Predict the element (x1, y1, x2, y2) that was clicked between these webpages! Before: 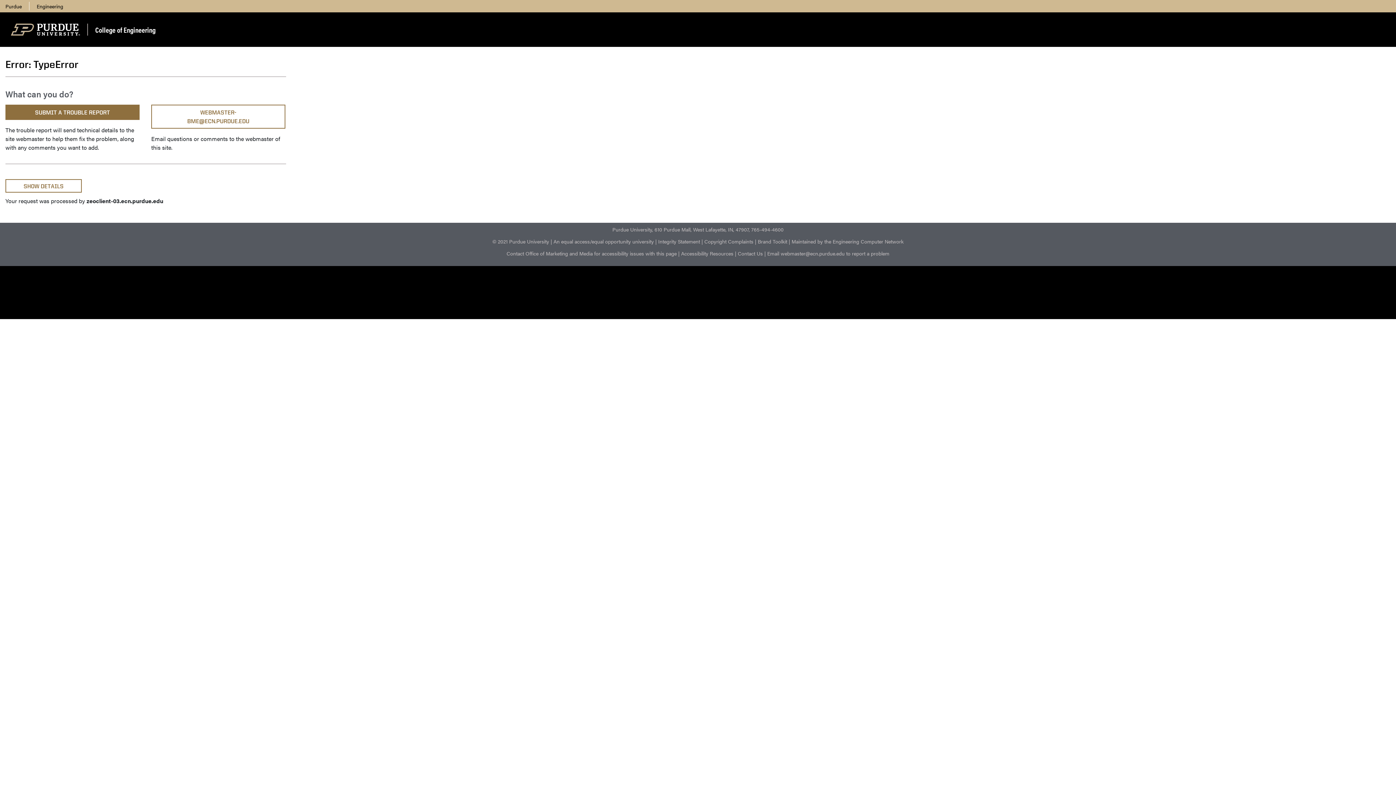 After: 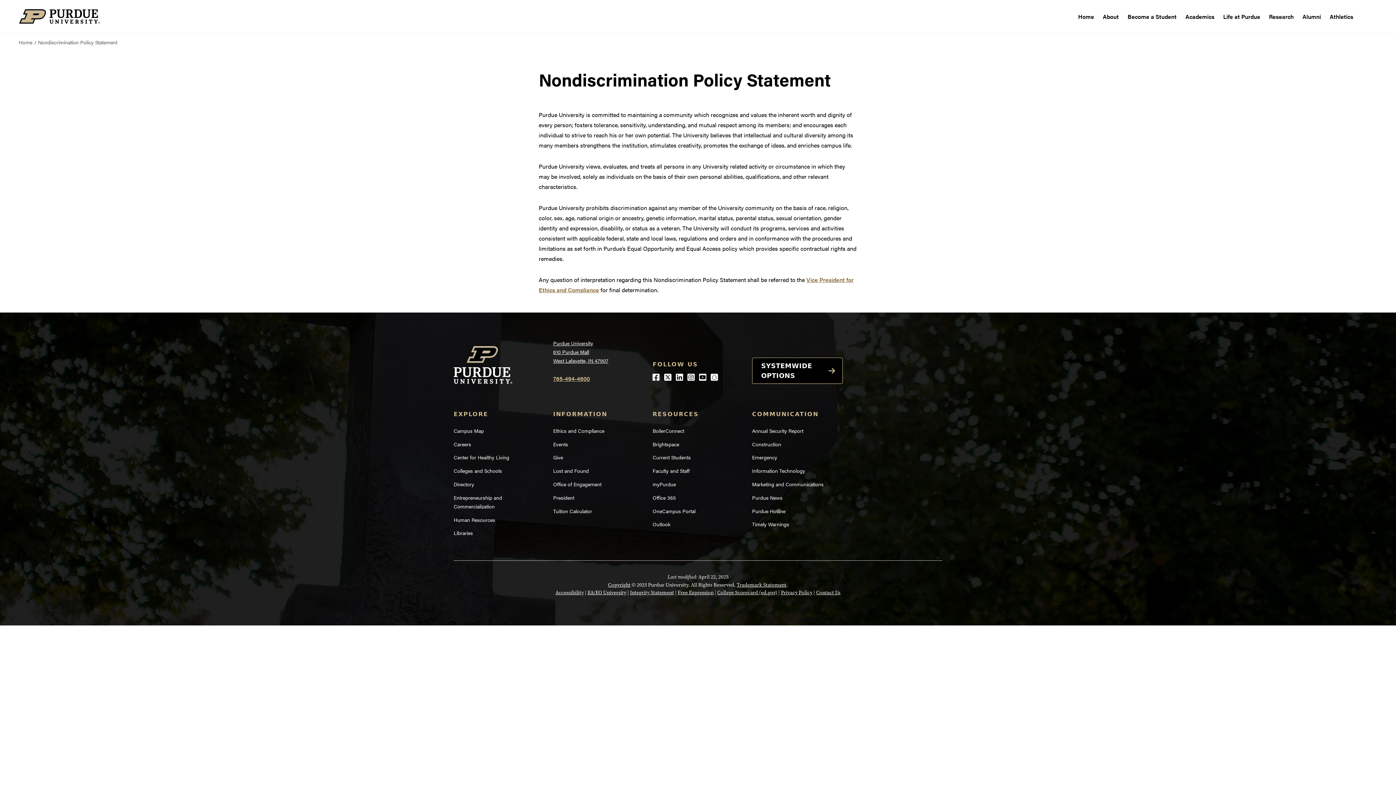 Action: bbox: (553, 237, 654, 245) label: An equal access/equal opportunity university